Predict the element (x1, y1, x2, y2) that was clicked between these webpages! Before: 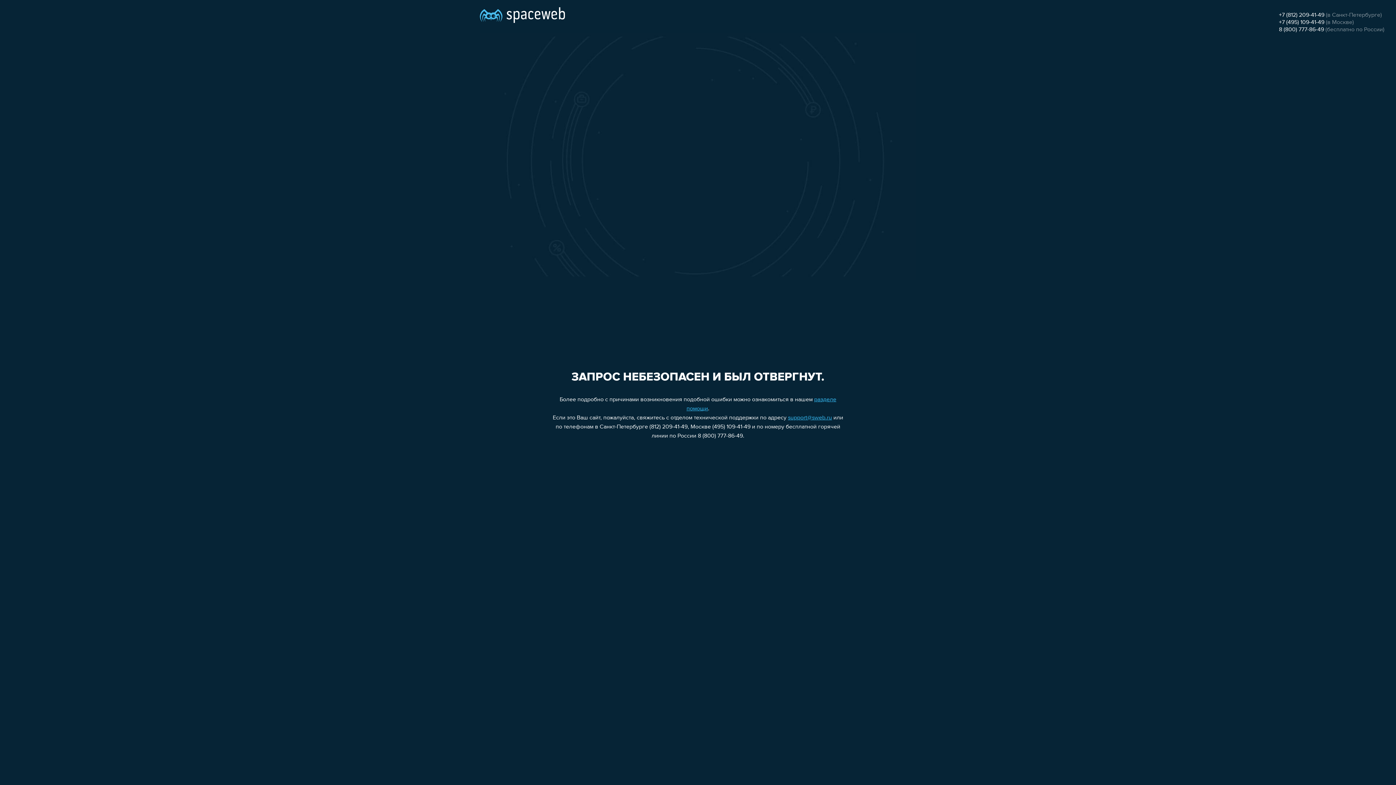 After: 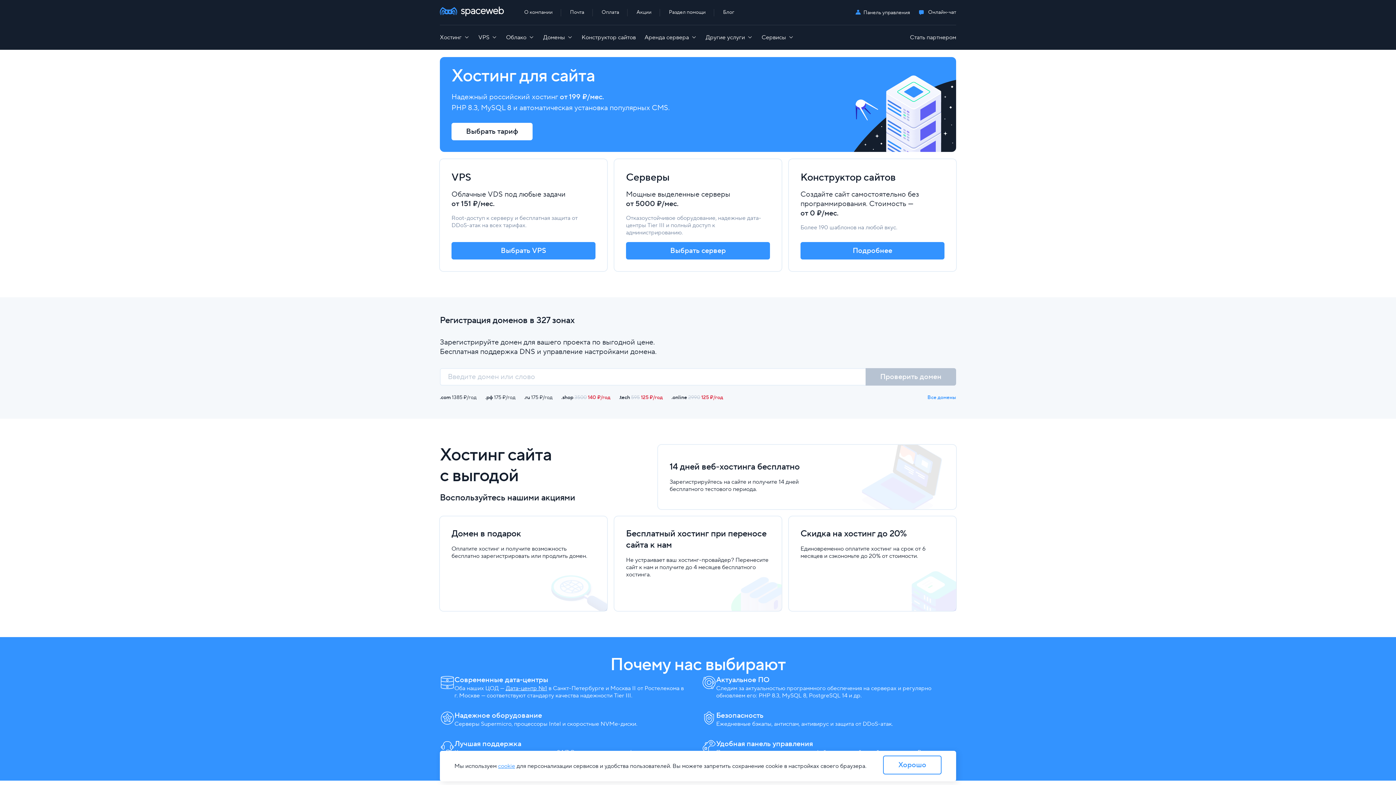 Action: bbox: (480, 0, 565, 25)